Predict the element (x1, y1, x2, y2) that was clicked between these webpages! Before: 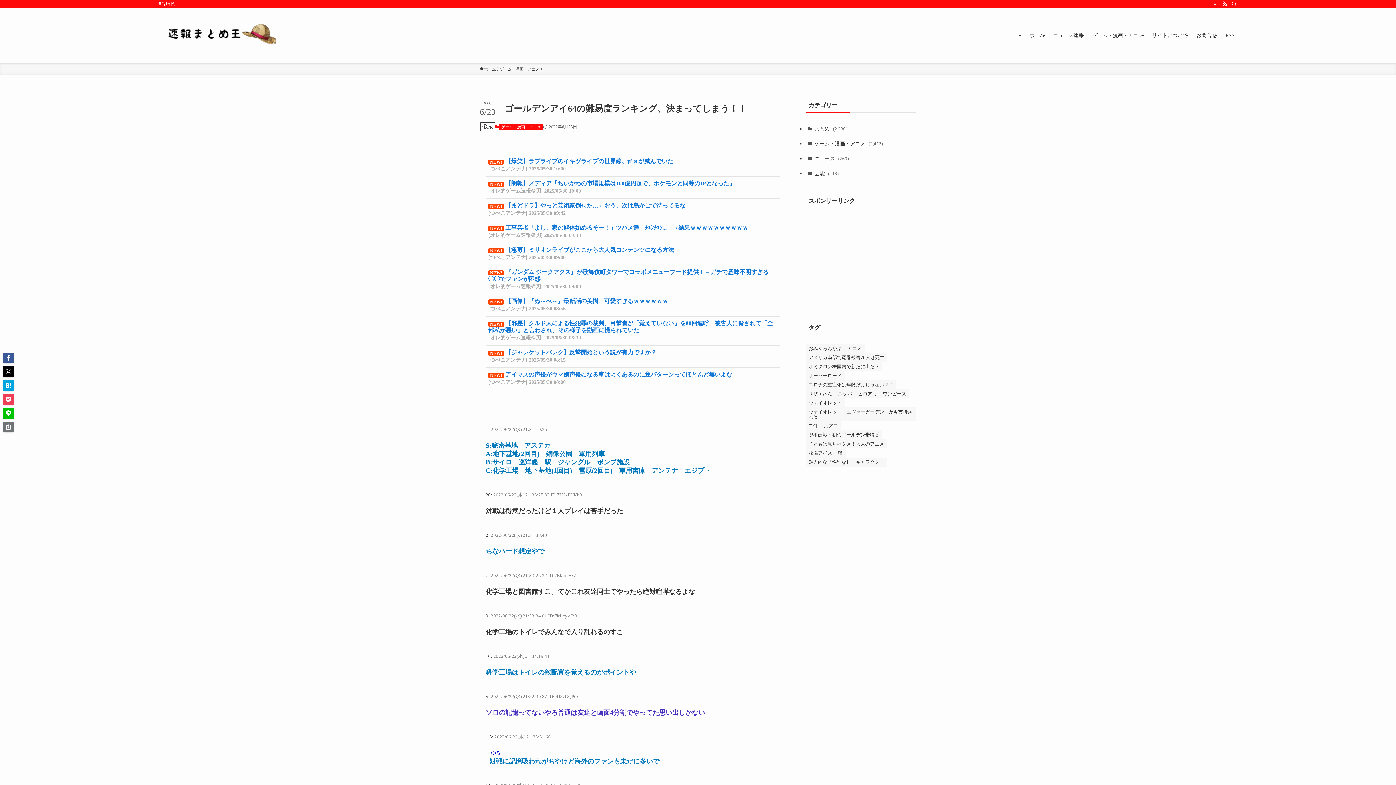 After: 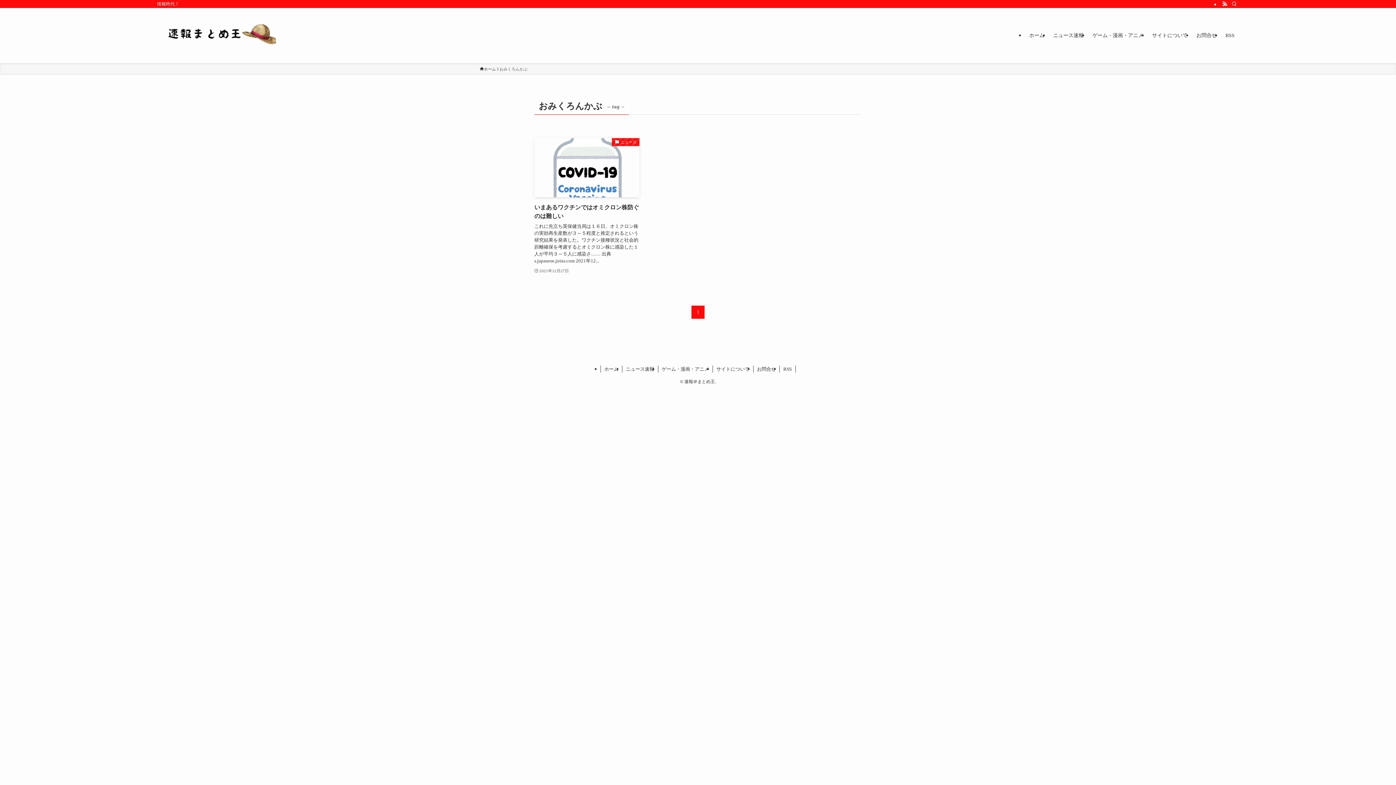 Action: bbox: (805, 344, 844, 353) label: おみくろんかぶ (1個の項目)